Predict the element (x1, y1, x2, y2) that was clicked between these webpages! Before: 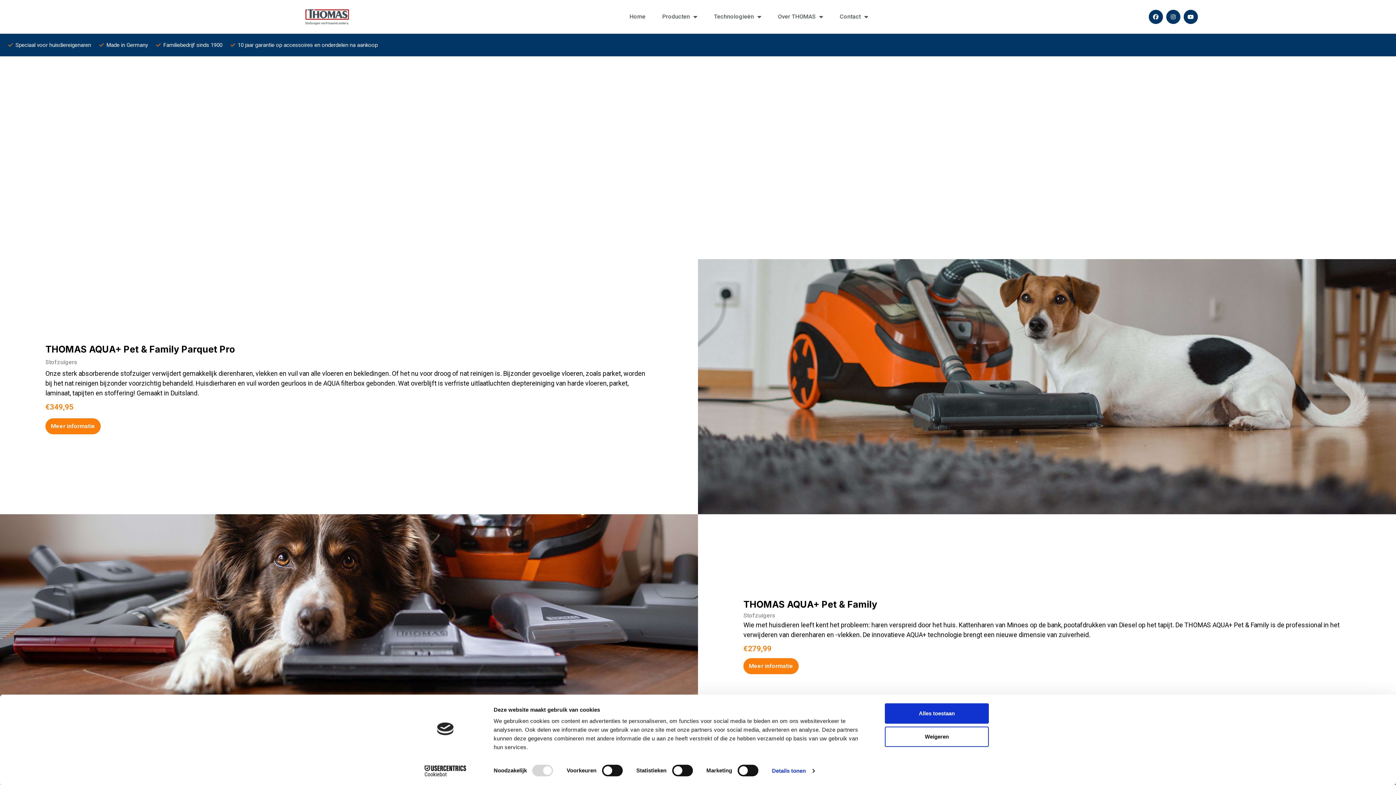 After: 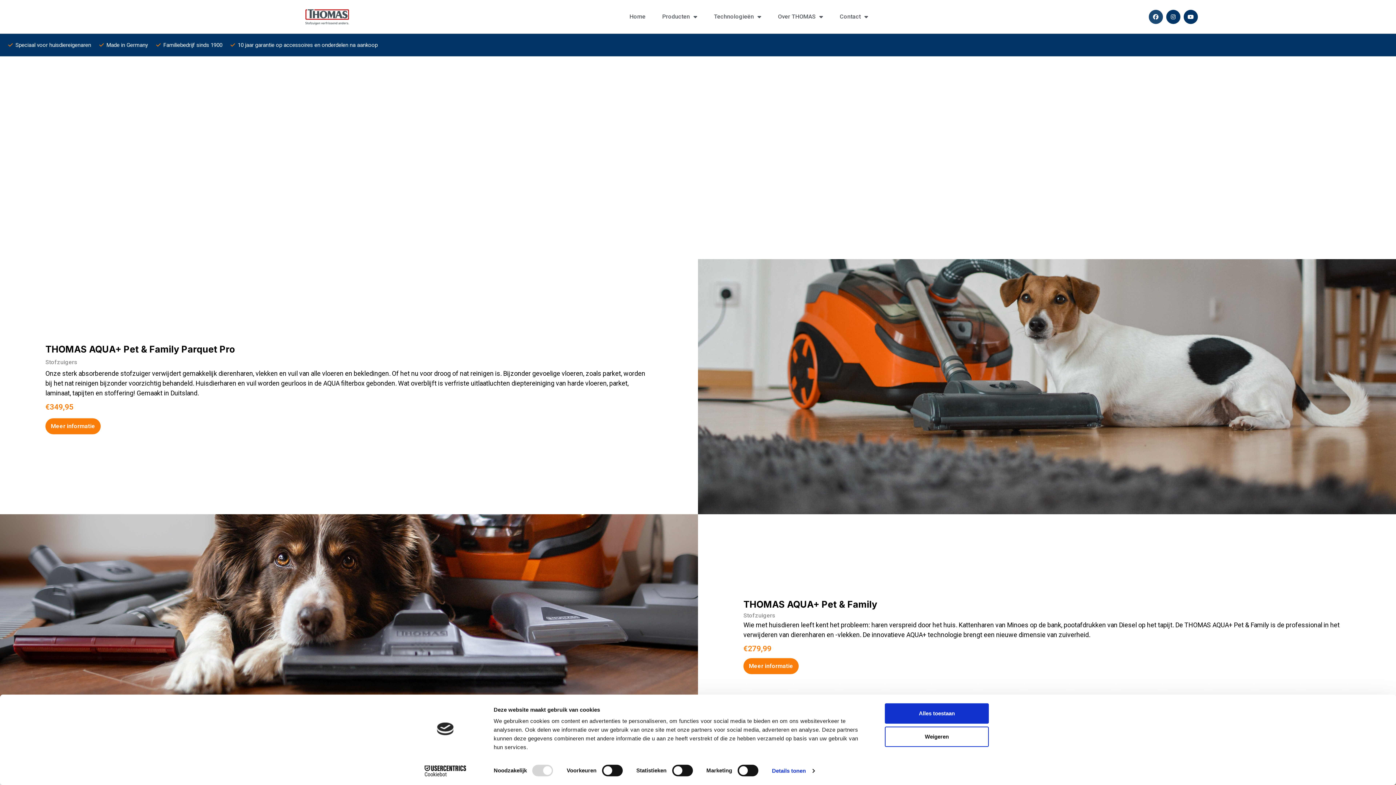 Action: bbox: (1148, 9, 1163, 23) label: Facebook